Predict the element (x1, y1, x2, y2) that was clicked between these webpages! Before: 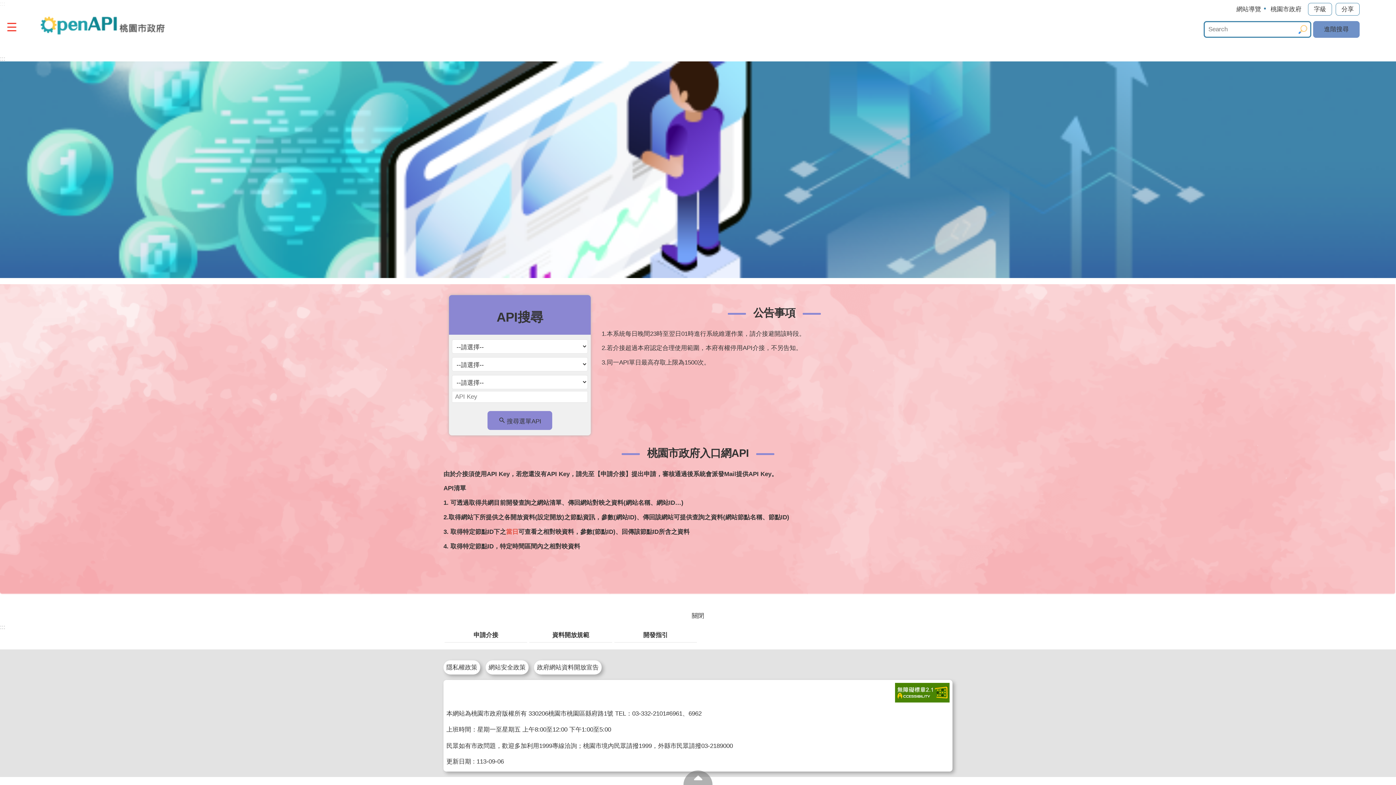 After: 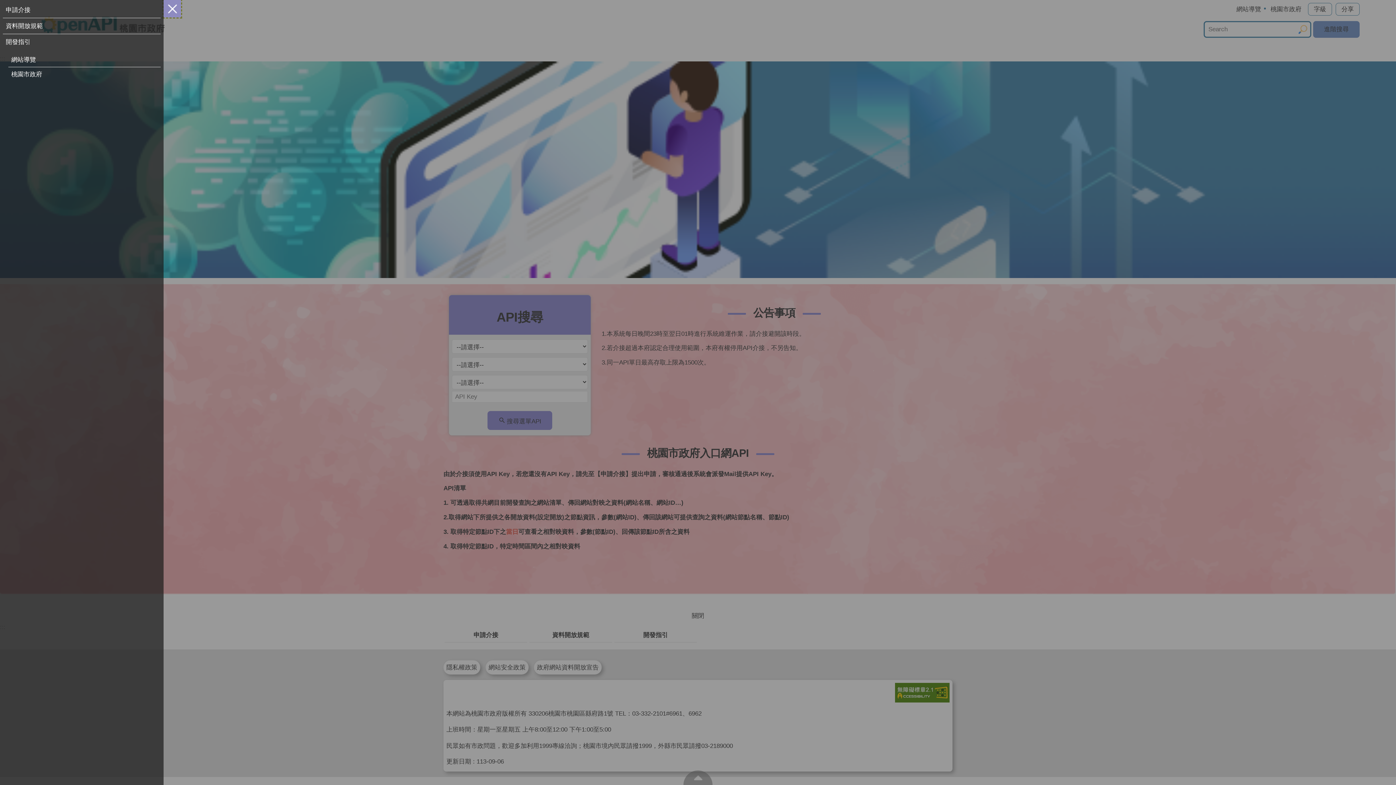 Action: bbox: (2, 18, 20, 35) label: 手機版選單